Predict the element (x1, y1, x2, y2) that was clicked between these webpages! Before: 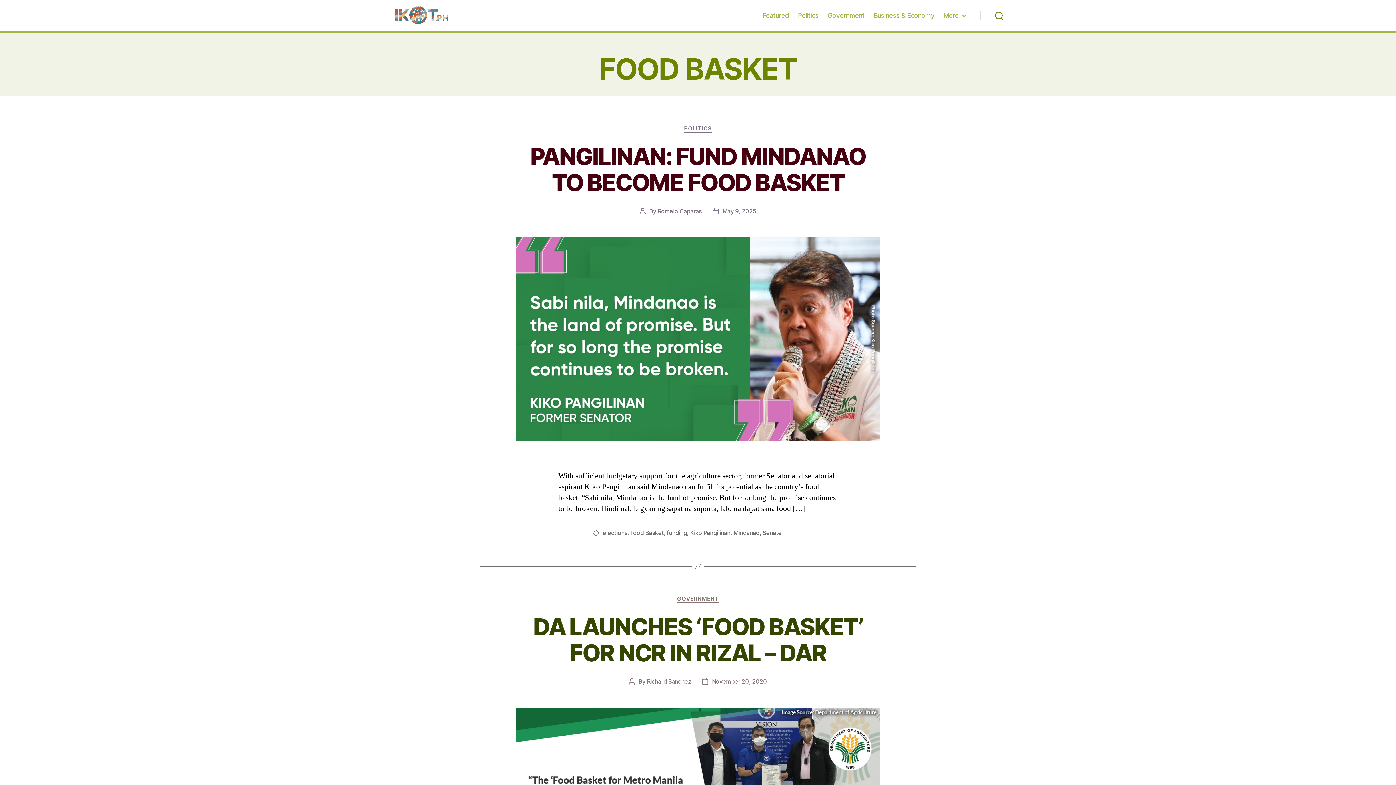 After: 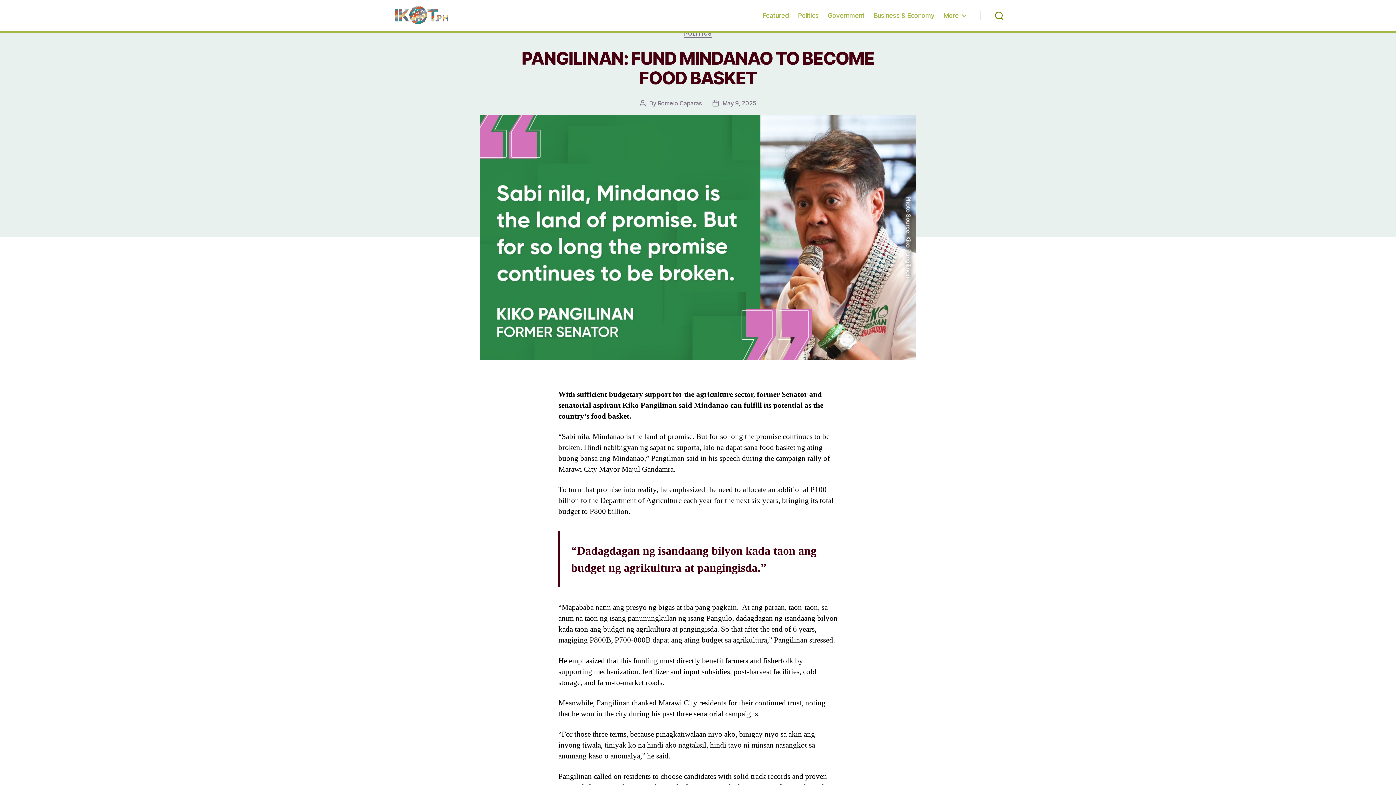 Action: label: May 9, 2025 bbox: (722, 207, 756, 214)